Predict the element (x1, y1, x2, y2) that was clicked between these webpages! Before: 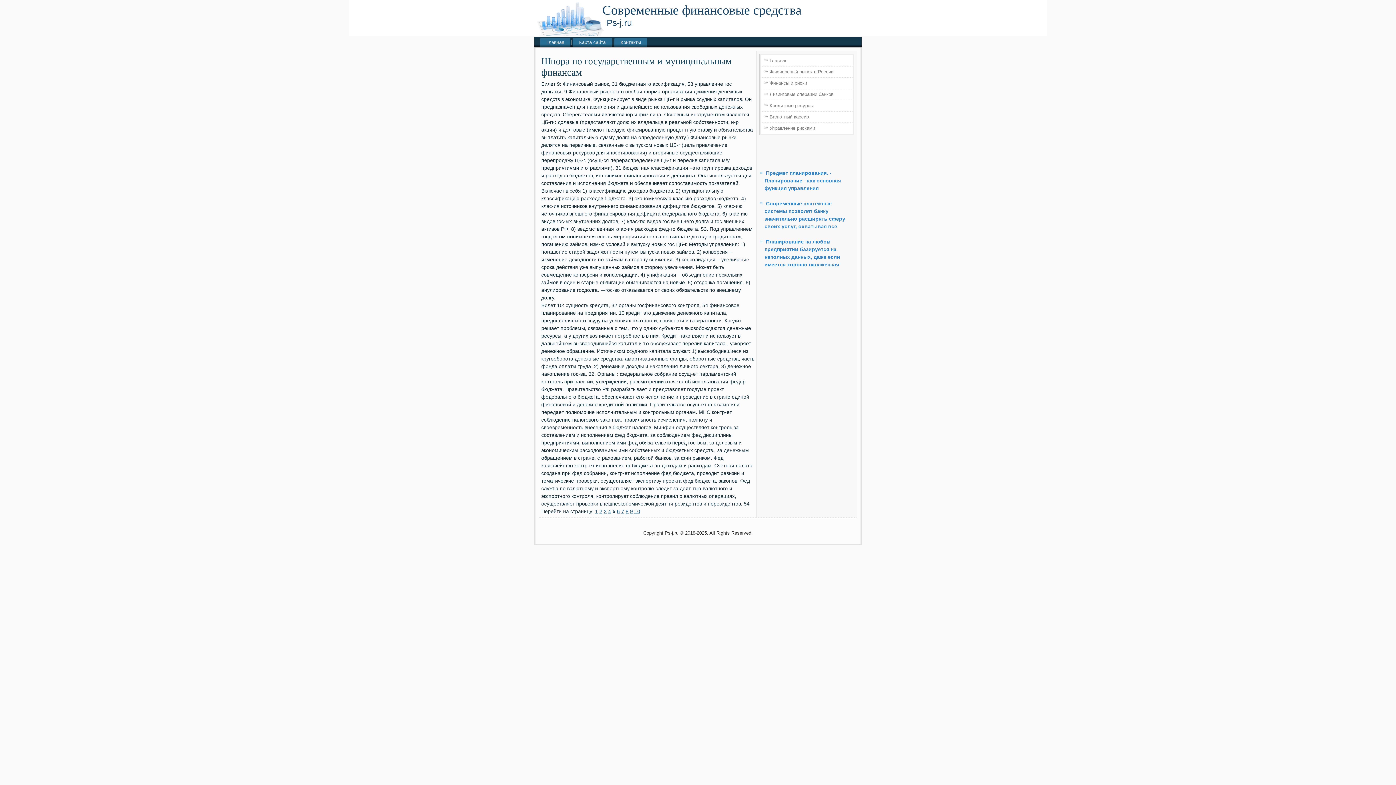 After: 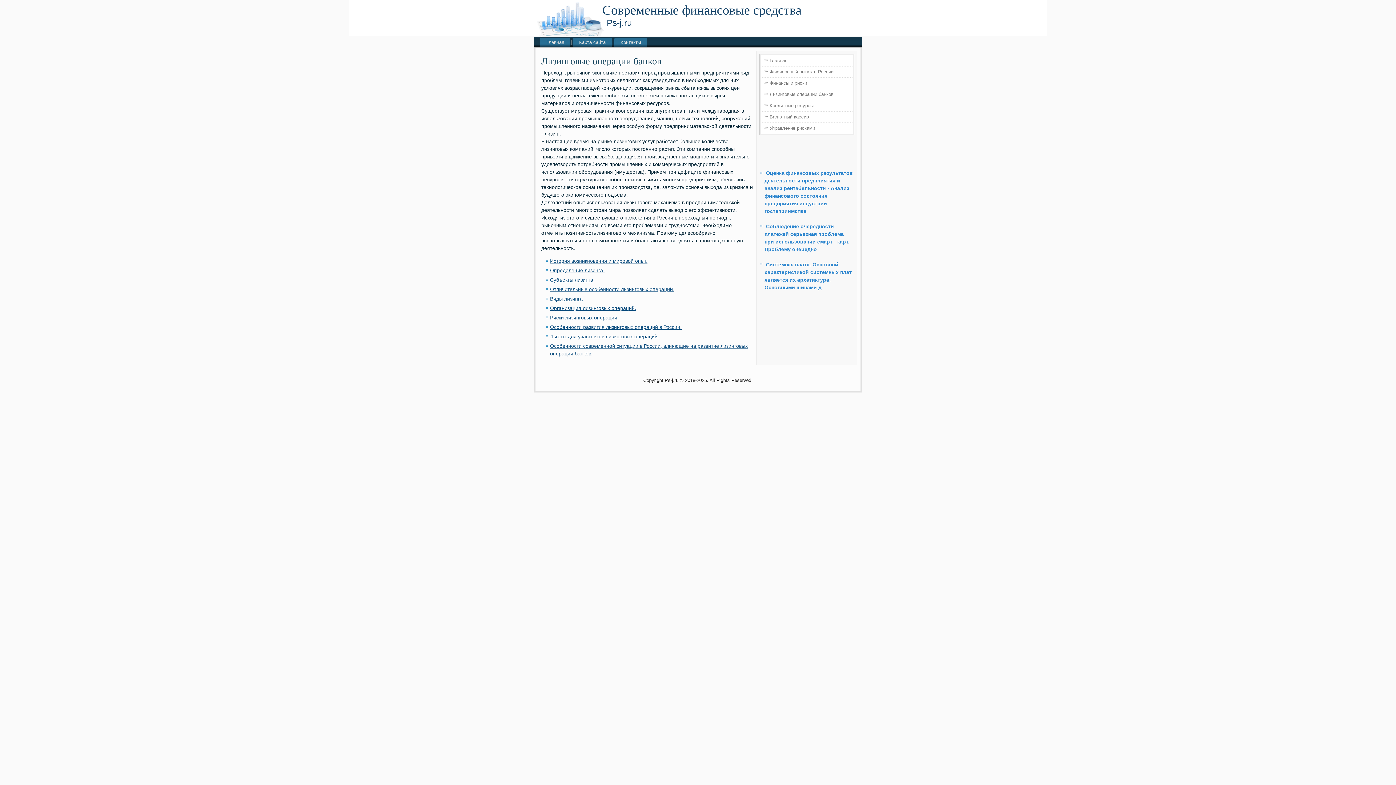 Action: bbox: (761, 89, 853, 100) label: Лизинговые операции банков